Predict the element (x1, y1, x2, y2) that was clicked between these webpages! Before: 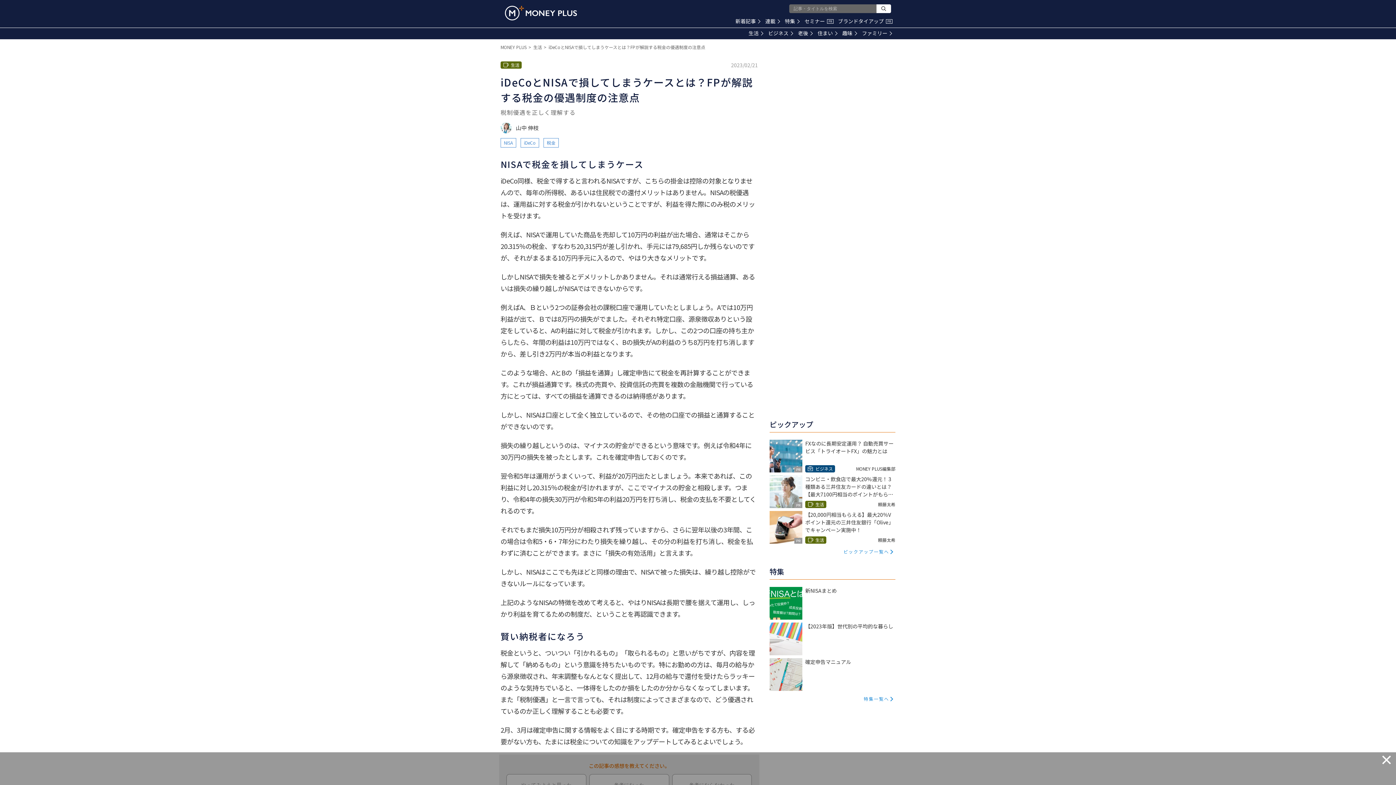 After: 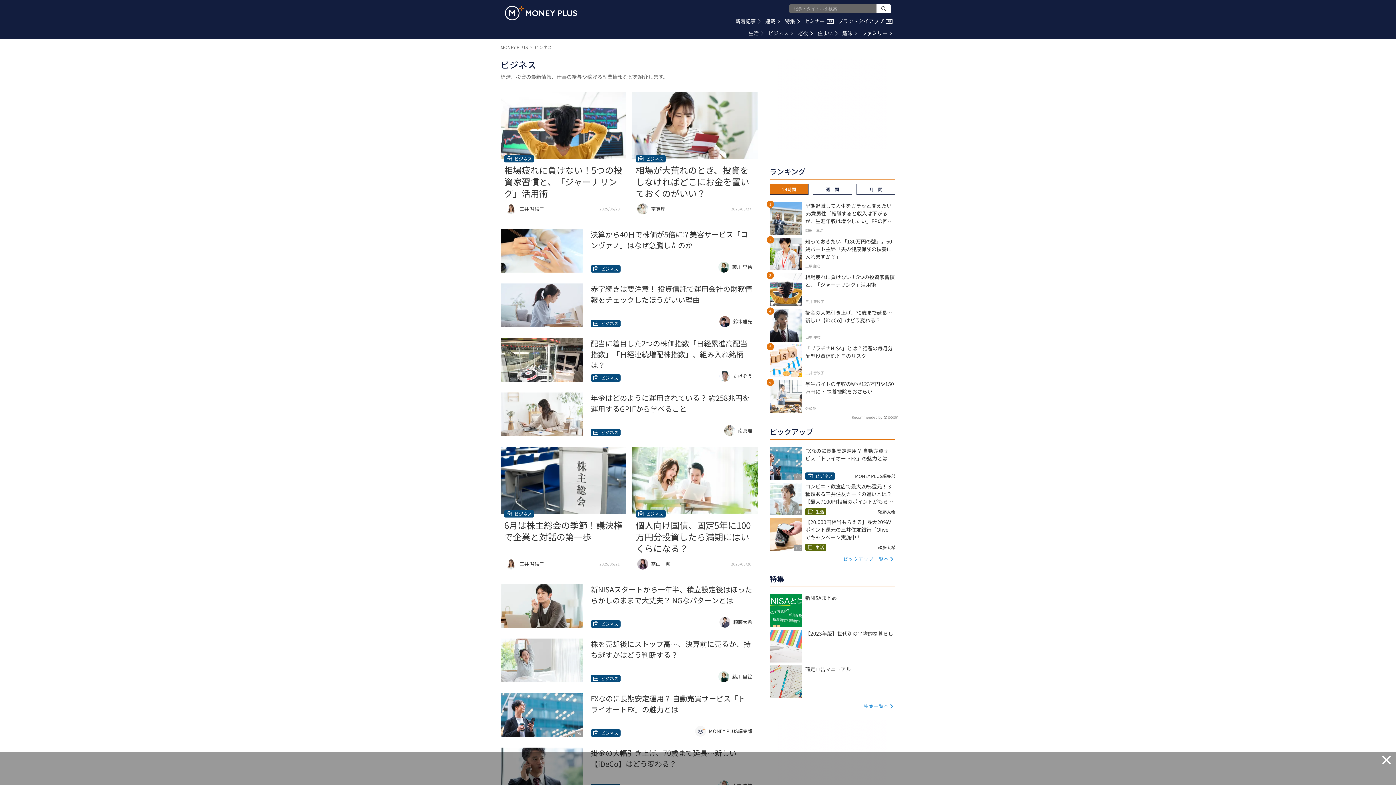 Action: label: ビジネス bbox: (768, 29, 793, 36)